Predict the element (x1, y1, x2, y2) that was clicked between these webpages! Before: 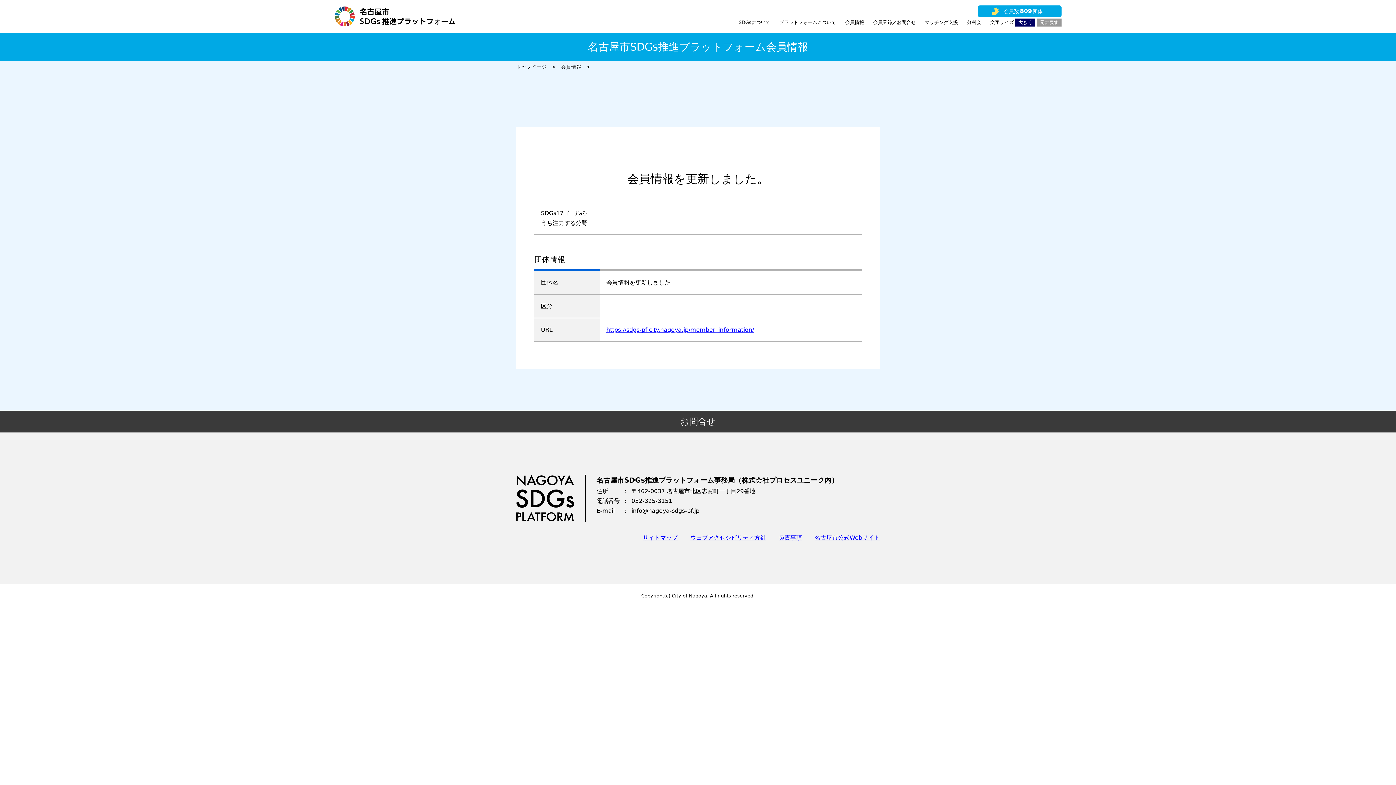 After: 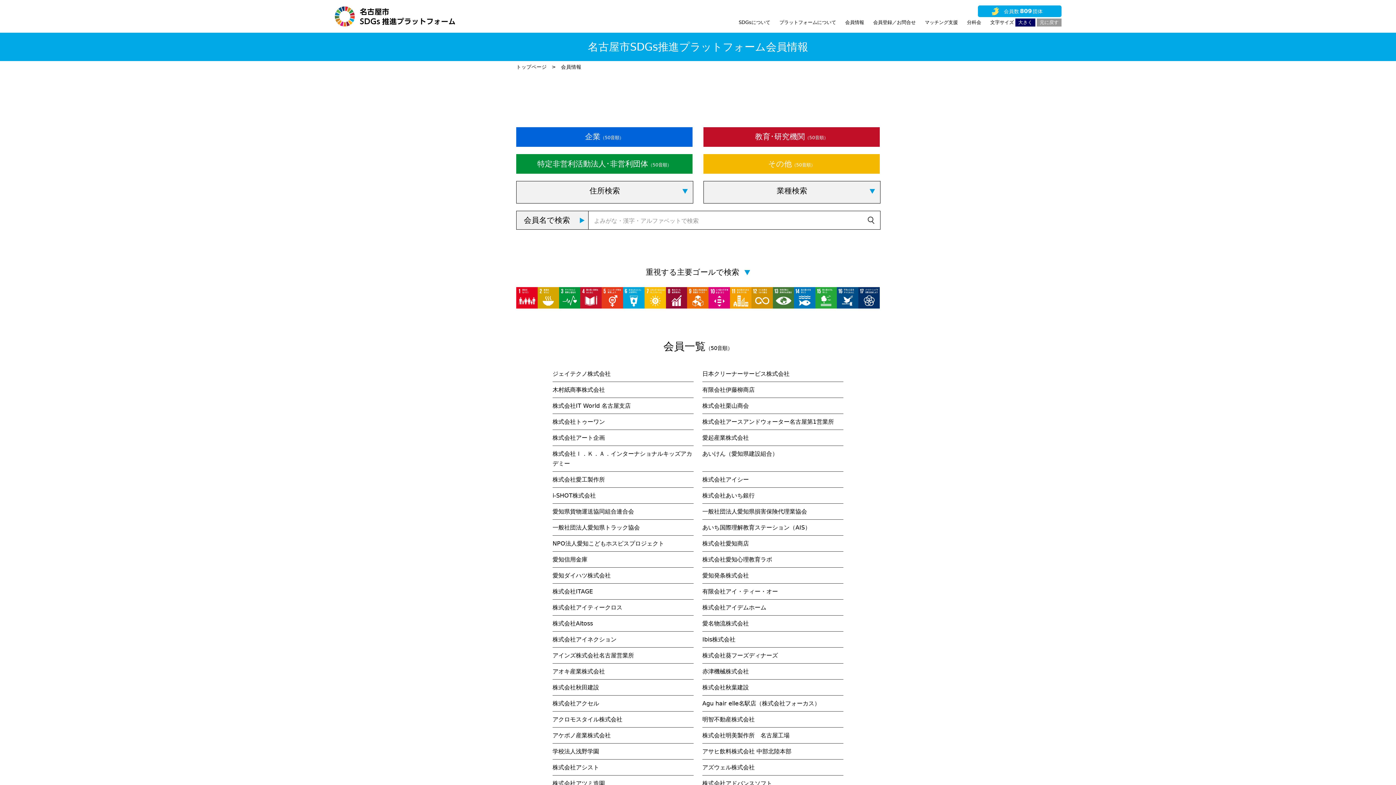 Action: label: 会員情報 bbox: (561, 64, 581, 69)